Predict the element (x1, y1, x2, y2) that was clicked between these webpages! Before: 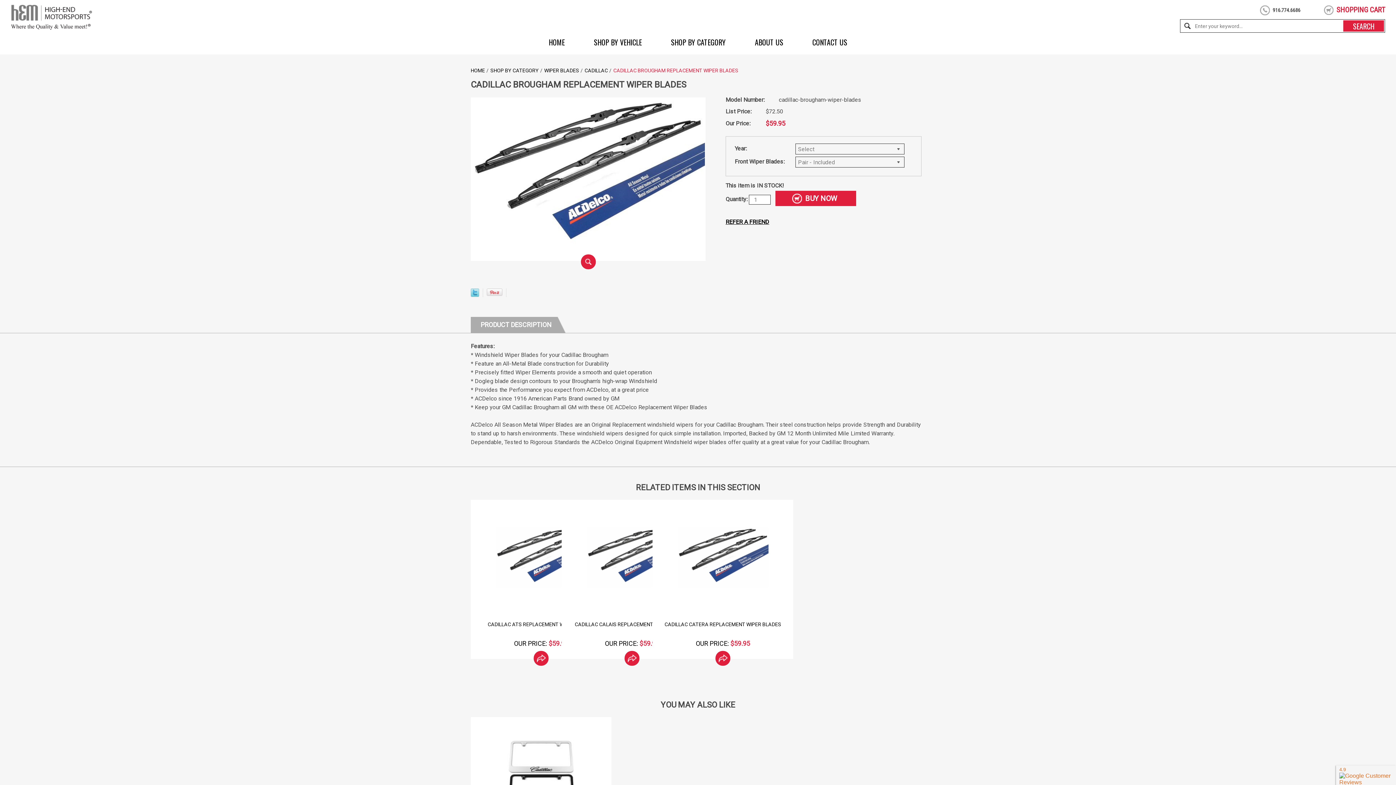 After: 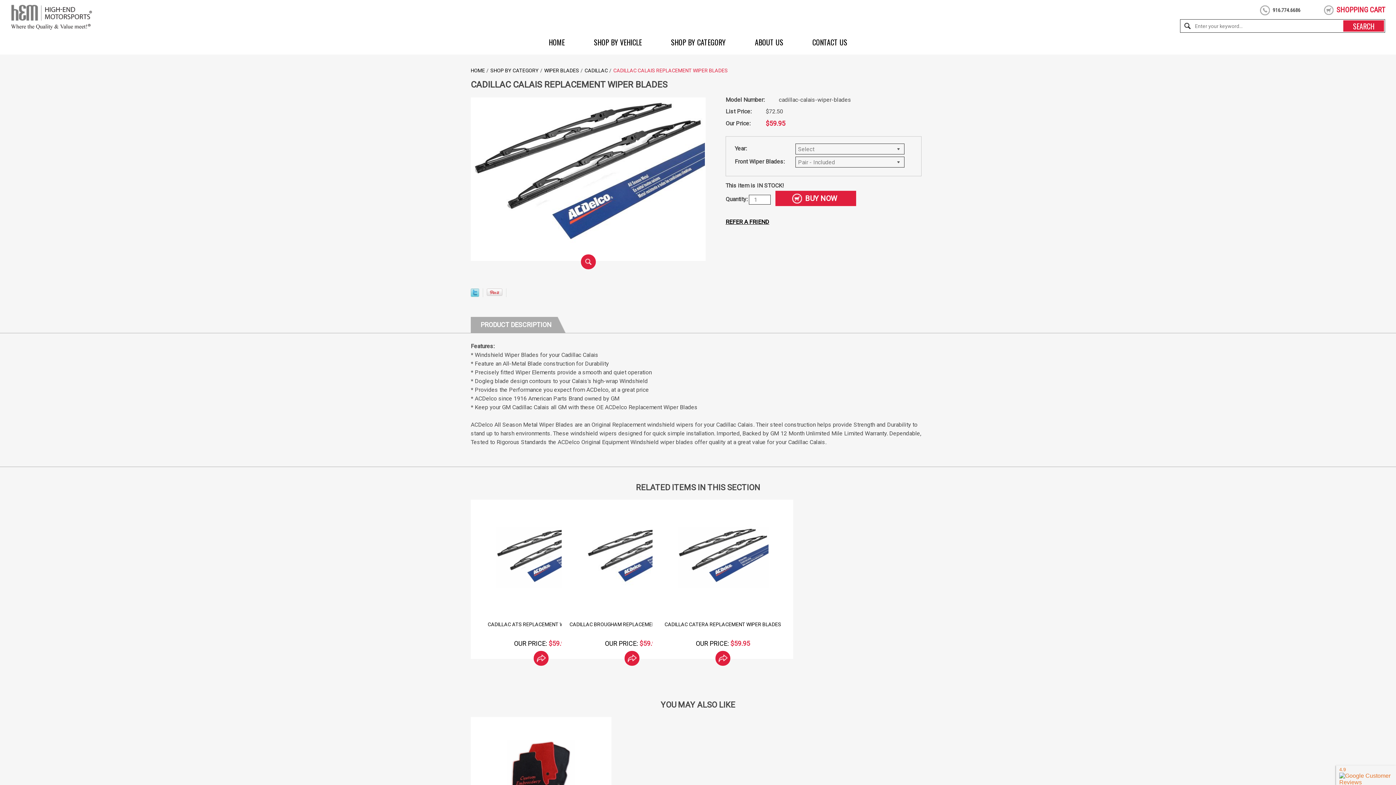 Action: bbox: (624, 651, 639, 666)